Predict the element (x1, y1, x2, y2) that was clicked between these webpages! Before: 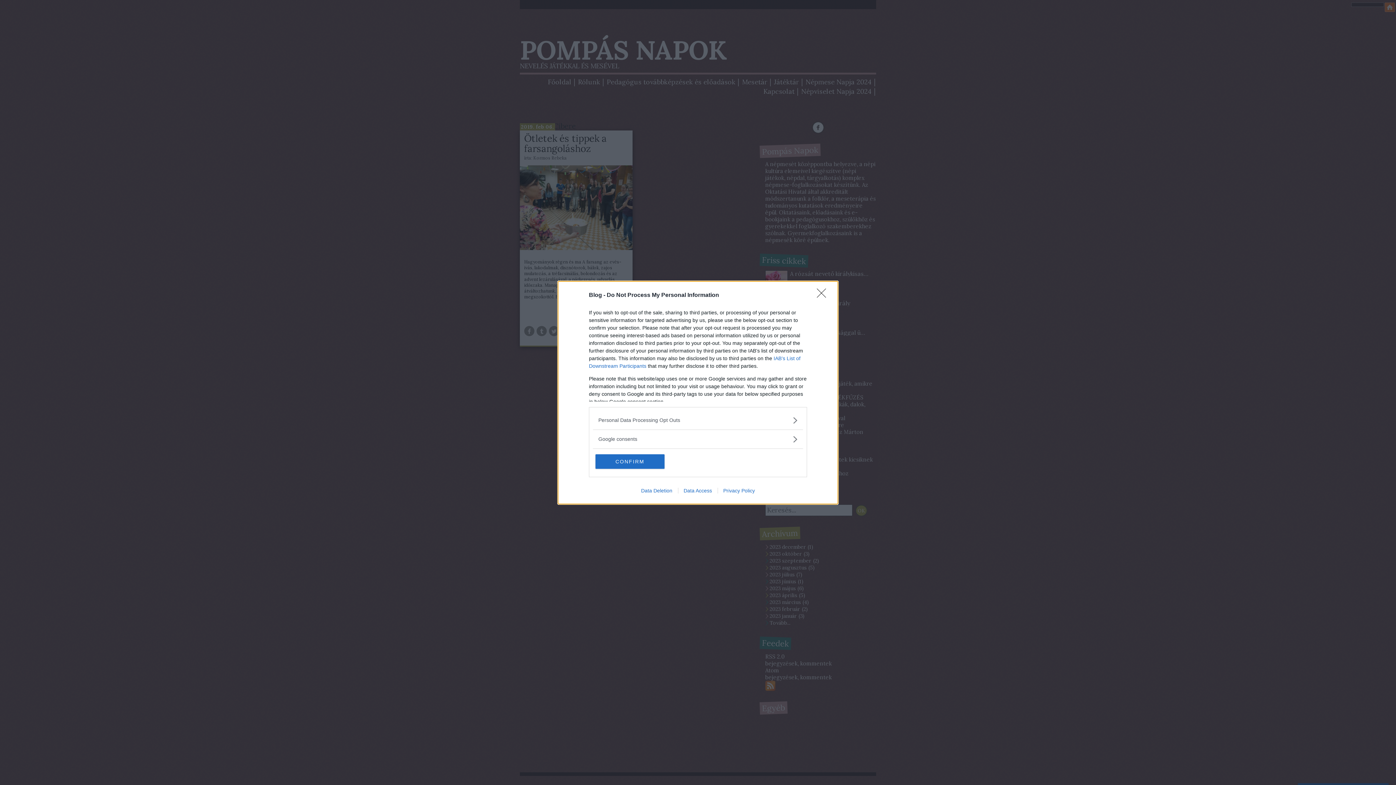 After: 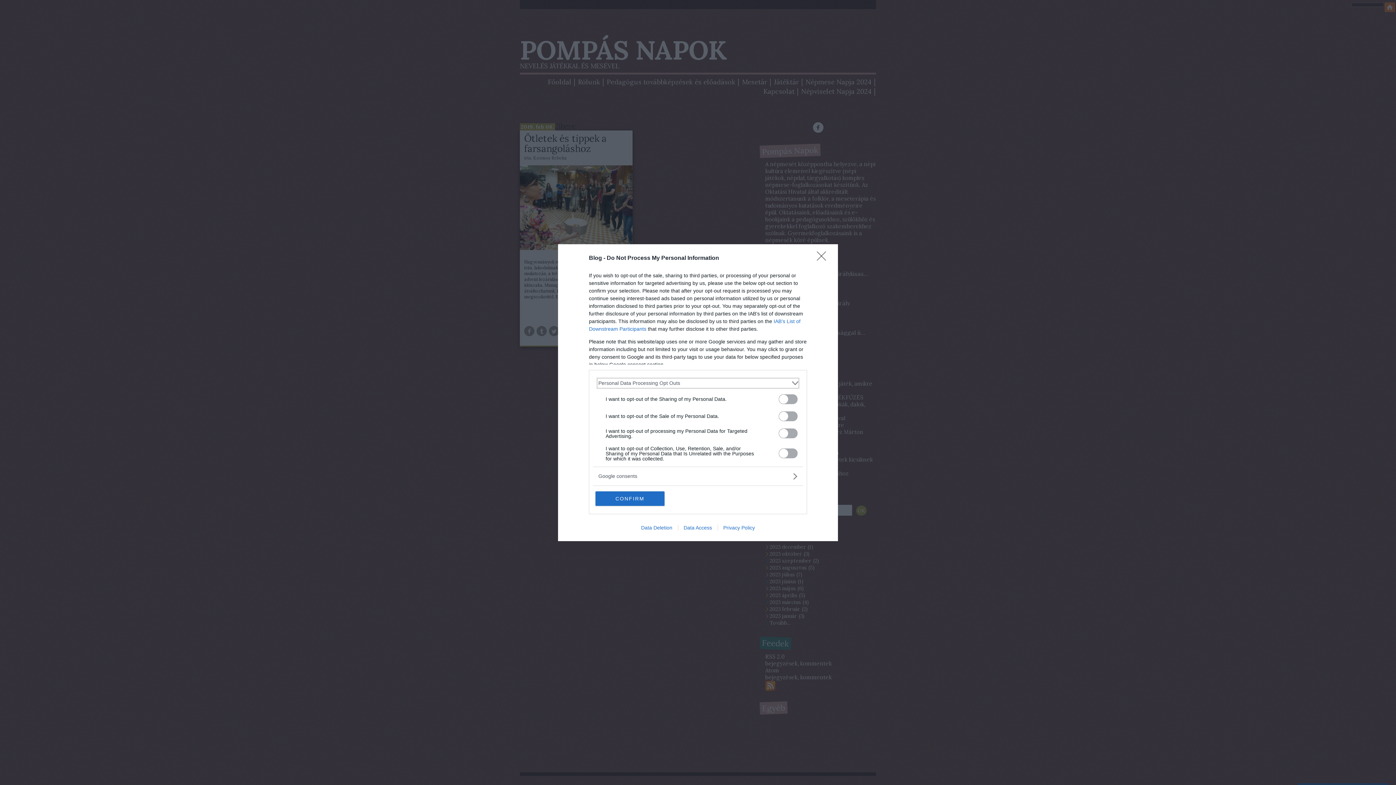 Action: label: Opt-Outs bbox: (598, 416, 797, 424)